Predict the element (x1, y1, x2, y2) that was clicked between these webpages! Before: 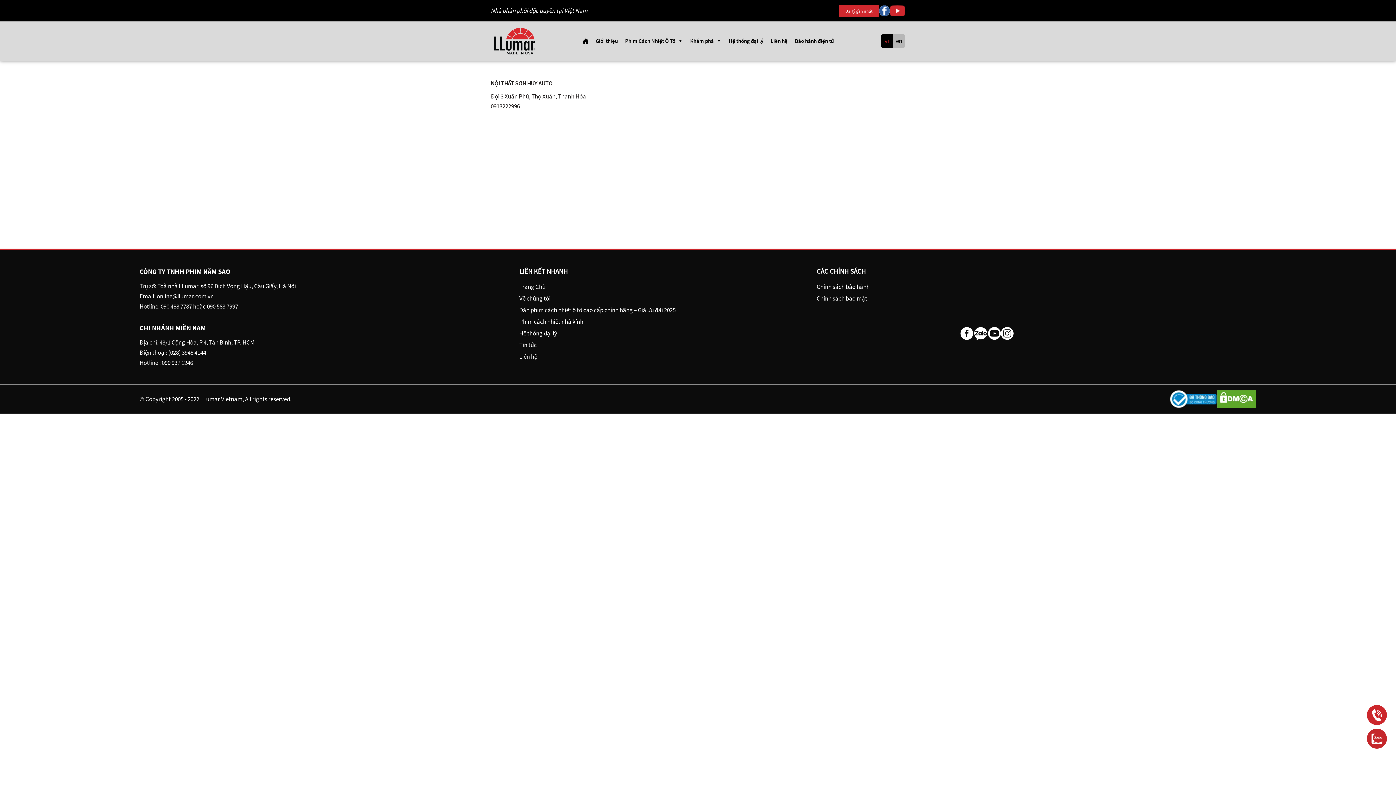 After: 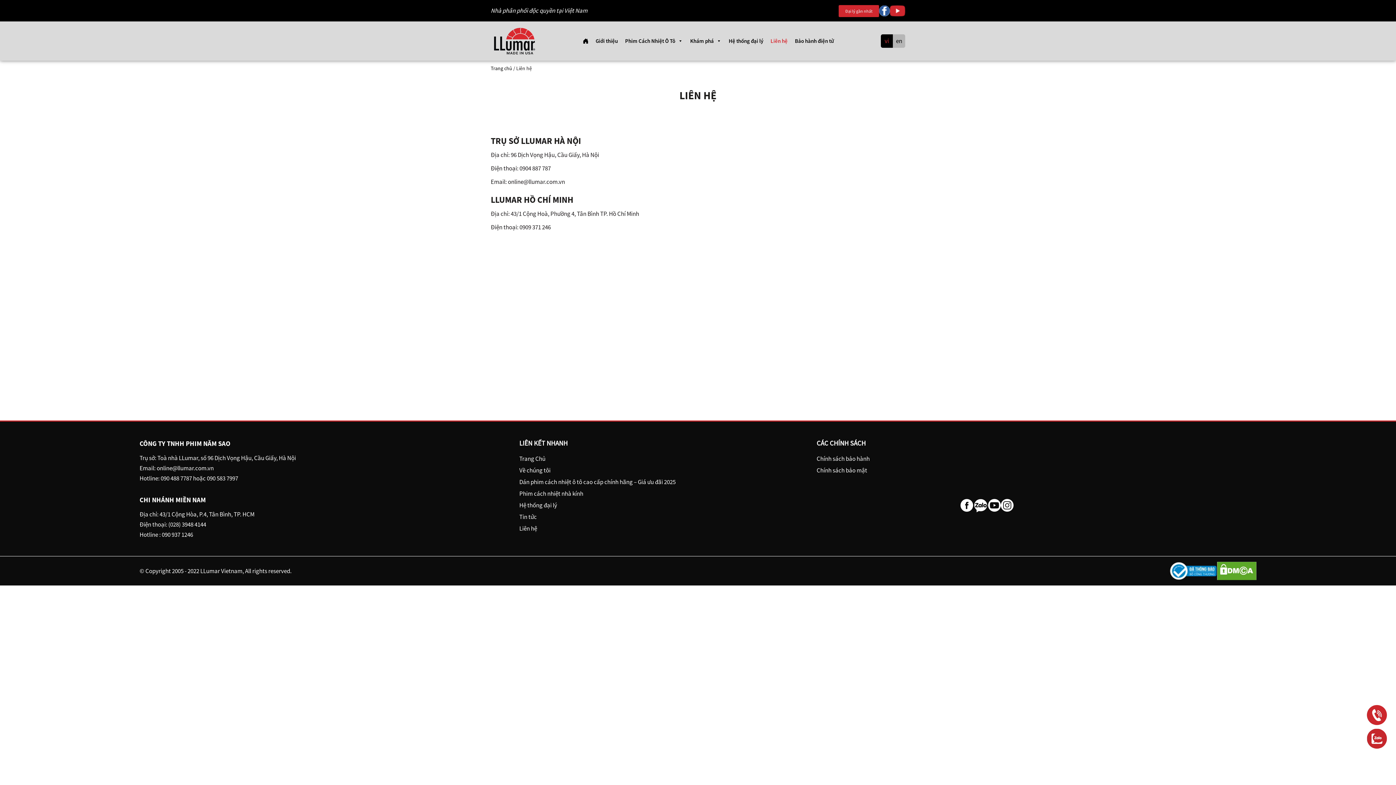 Action: bbox: (767, 33, 791, 48) label: Liên hệ